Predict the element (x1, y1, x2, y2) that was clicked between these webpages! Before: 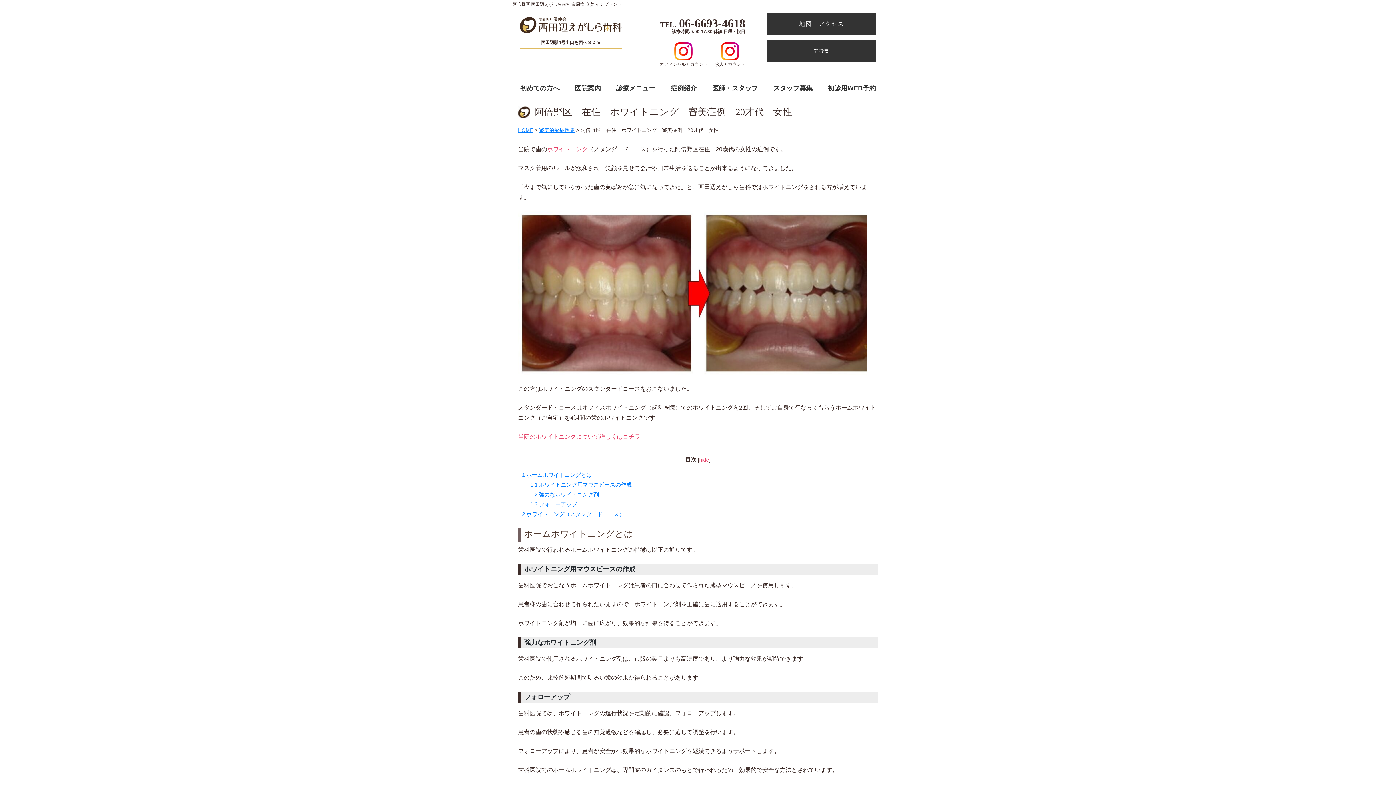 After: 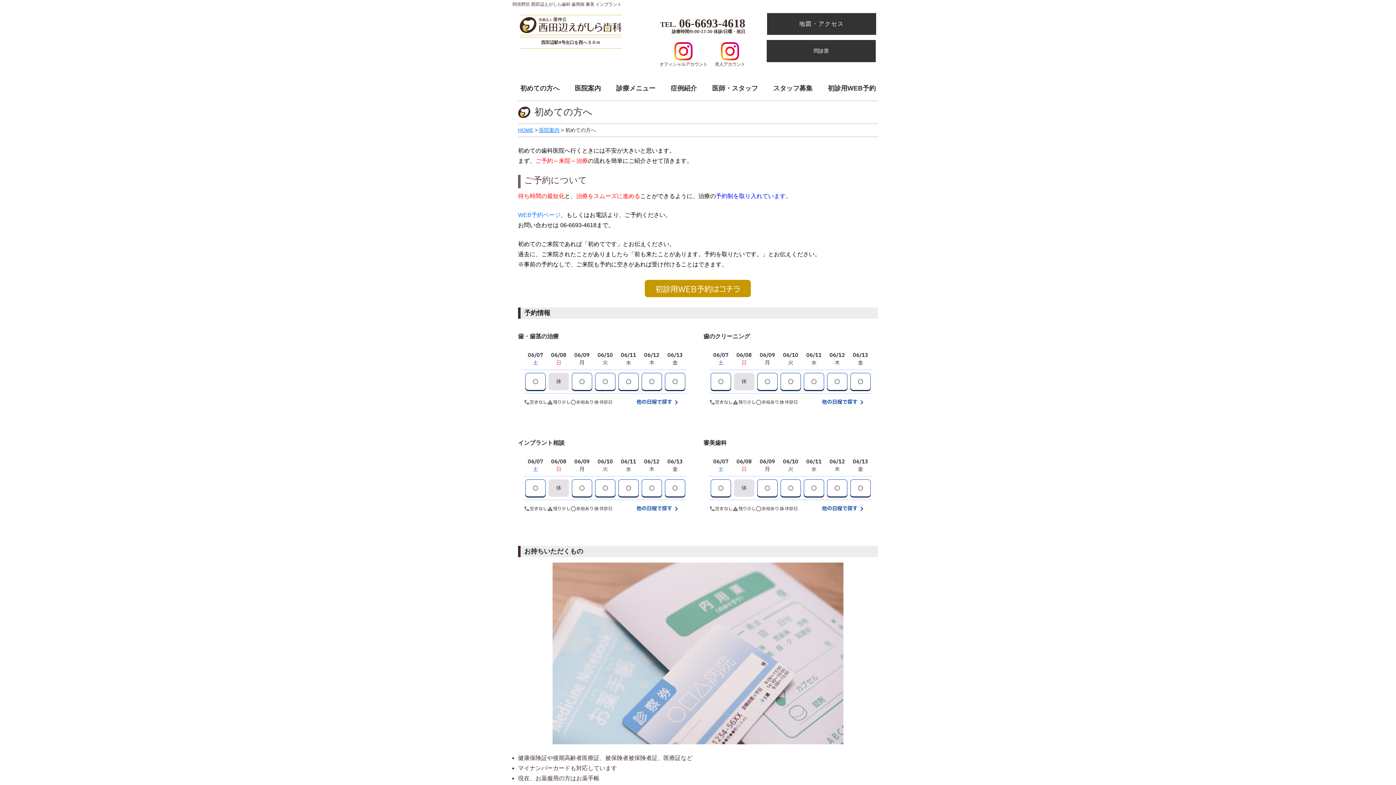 Action: label: 初めての方へ bbox: (517, 79, 562, 97)